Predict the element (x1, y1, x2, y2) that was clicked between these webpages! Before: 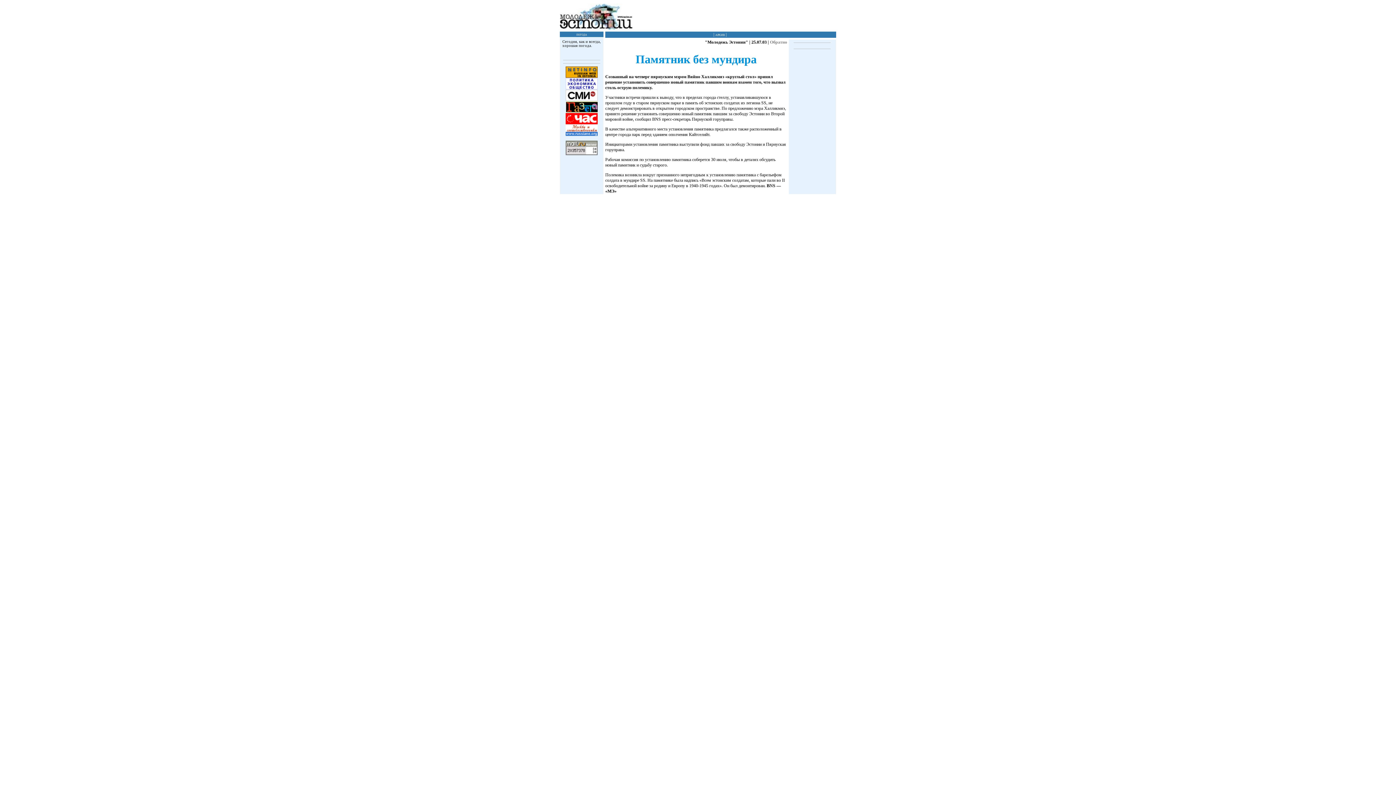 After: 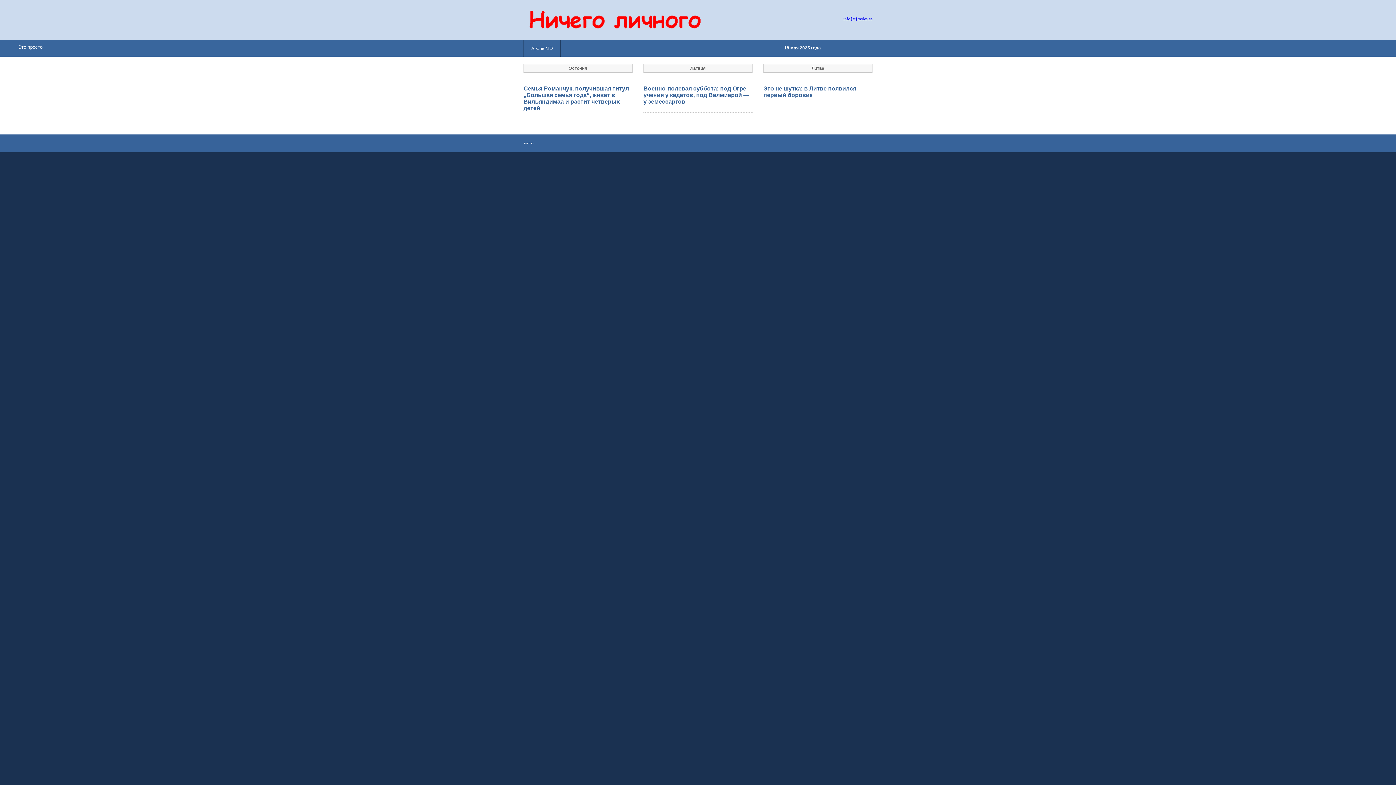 Action: bbox: (560, 24, 632, 30)